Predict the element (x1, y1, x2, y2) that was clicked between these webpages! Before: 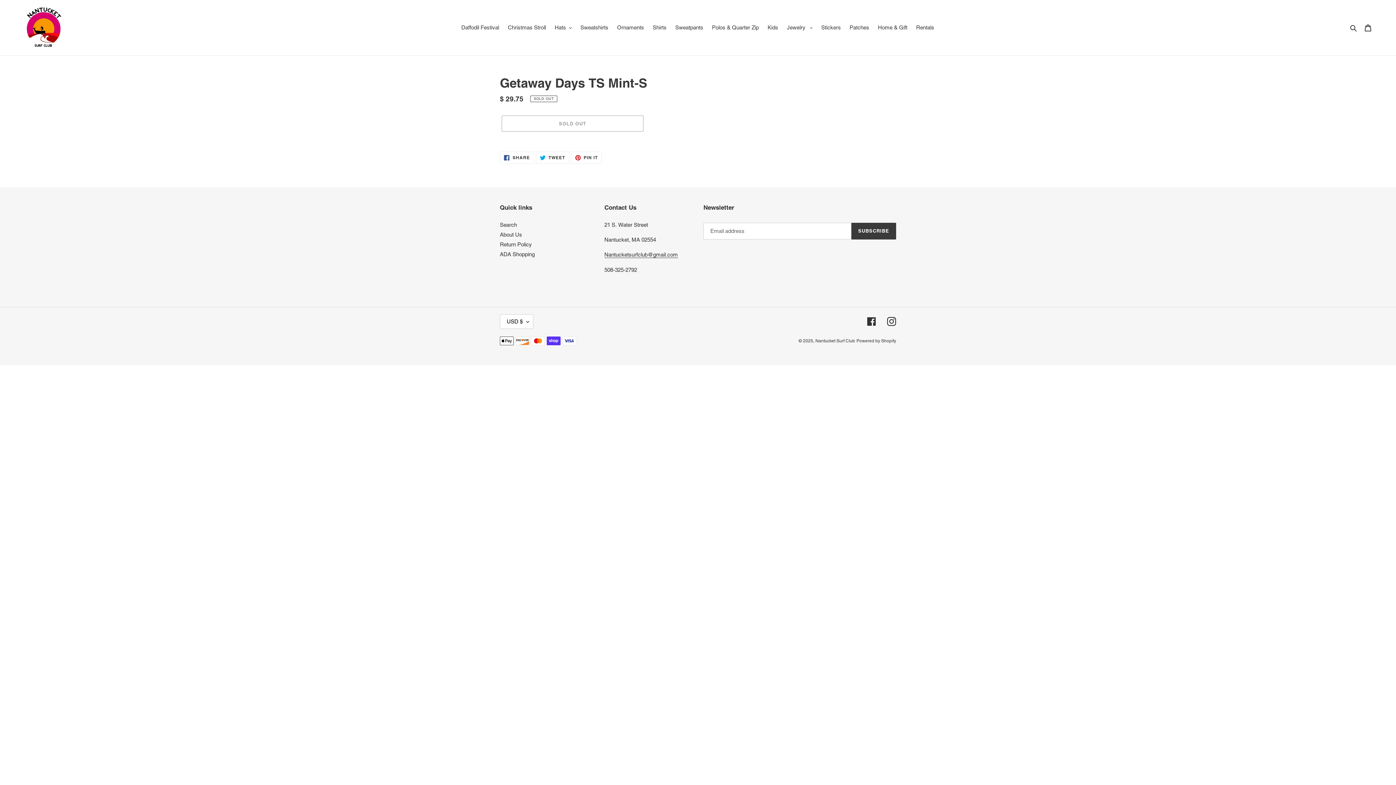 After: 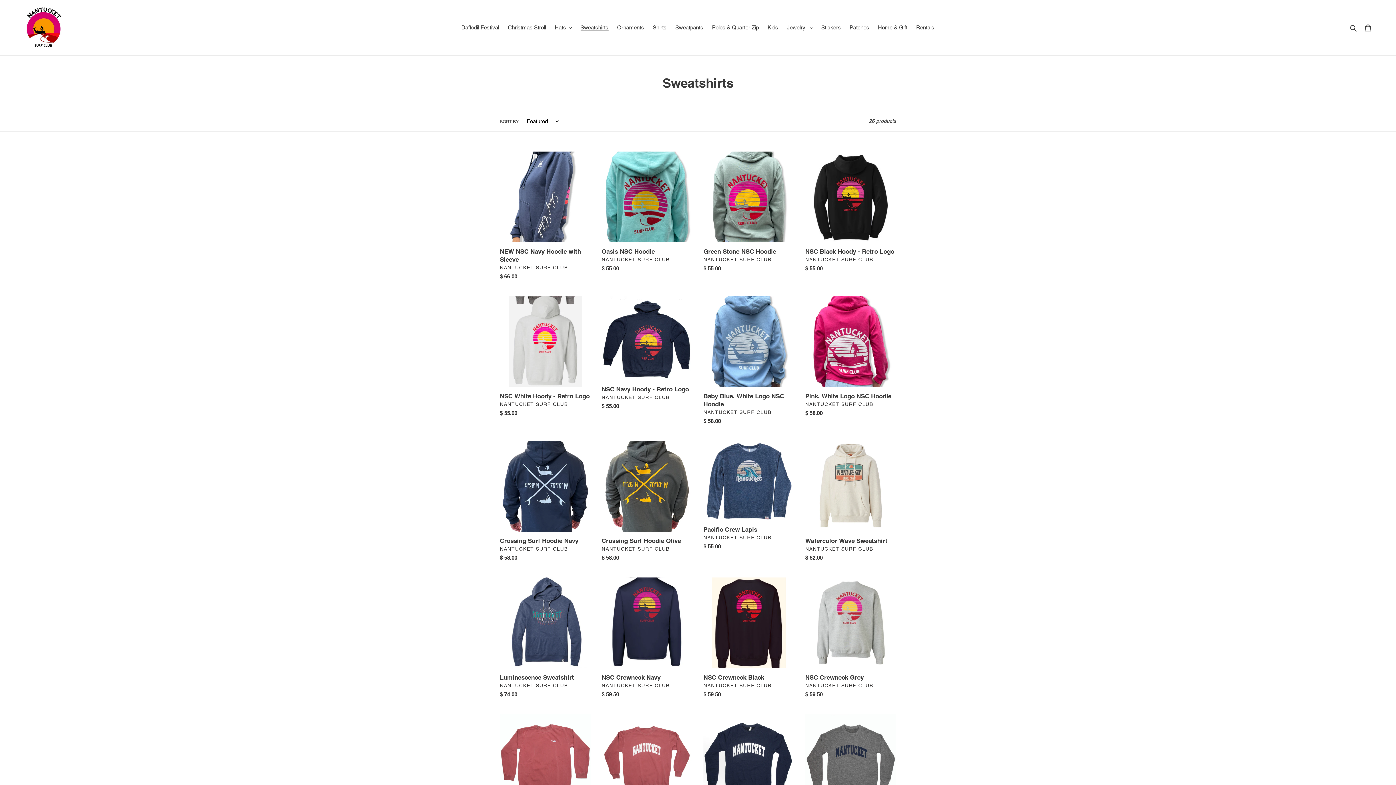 Action: bbox: (576, 22, 612, 32) label: Sweatshirts